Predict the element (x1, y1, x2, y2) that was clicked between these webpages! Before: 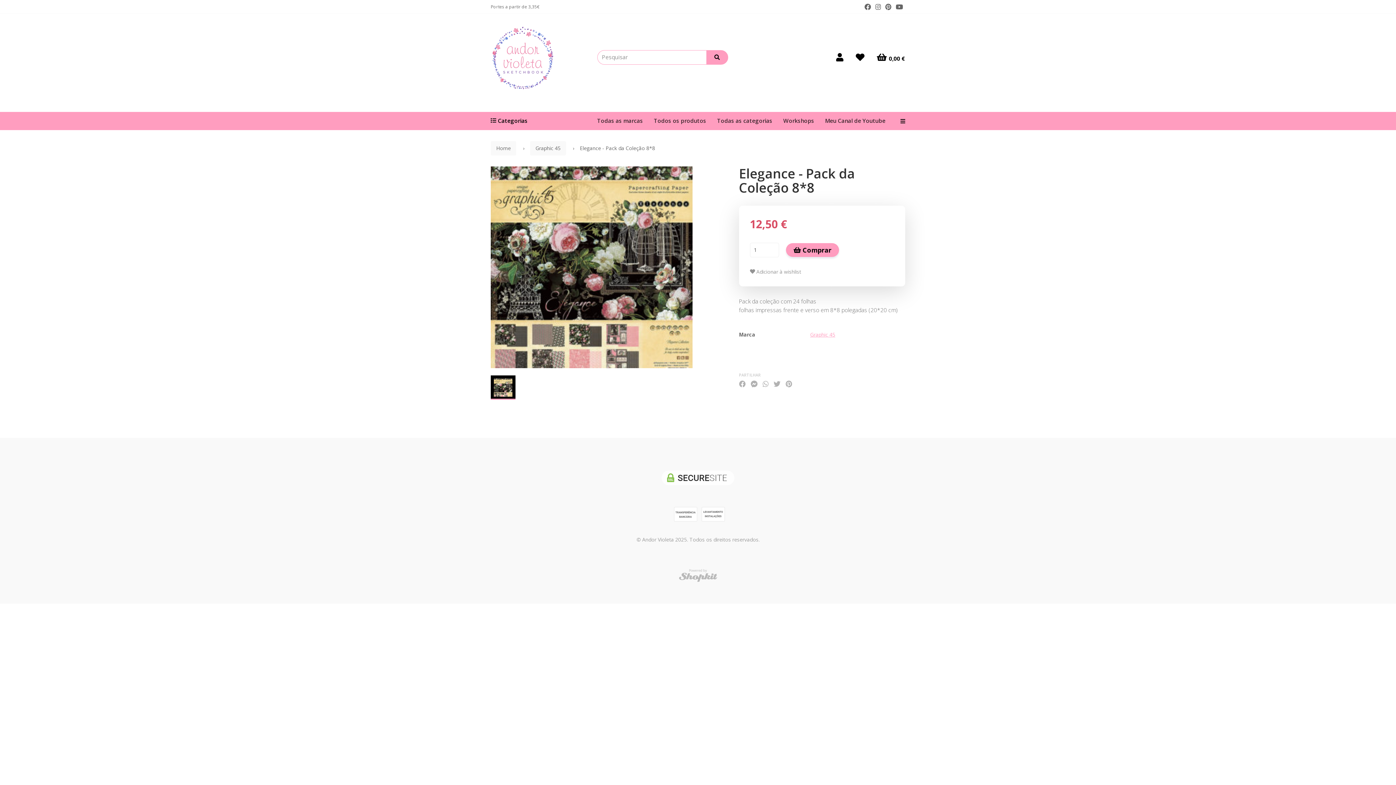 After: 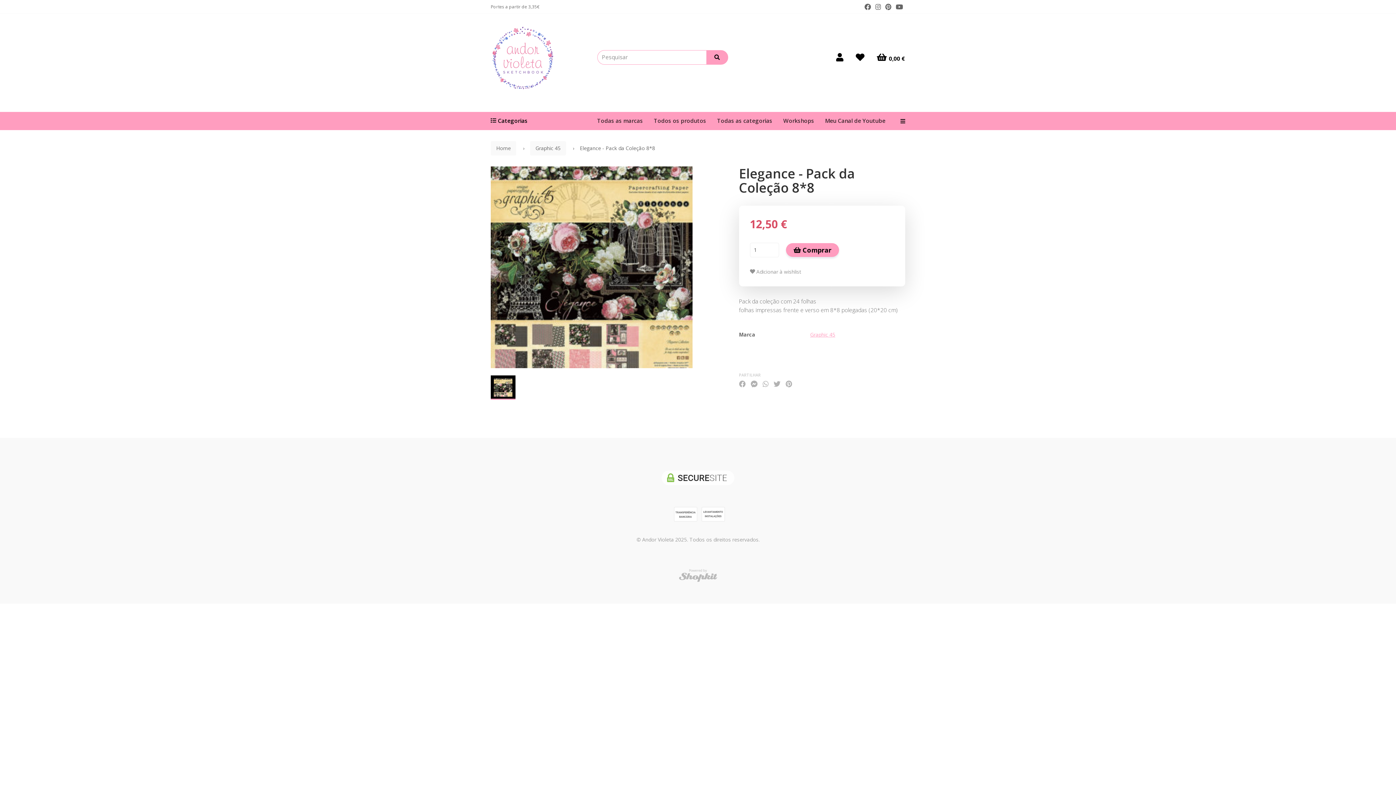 Action: bbox: (706, 50, 728, 64)